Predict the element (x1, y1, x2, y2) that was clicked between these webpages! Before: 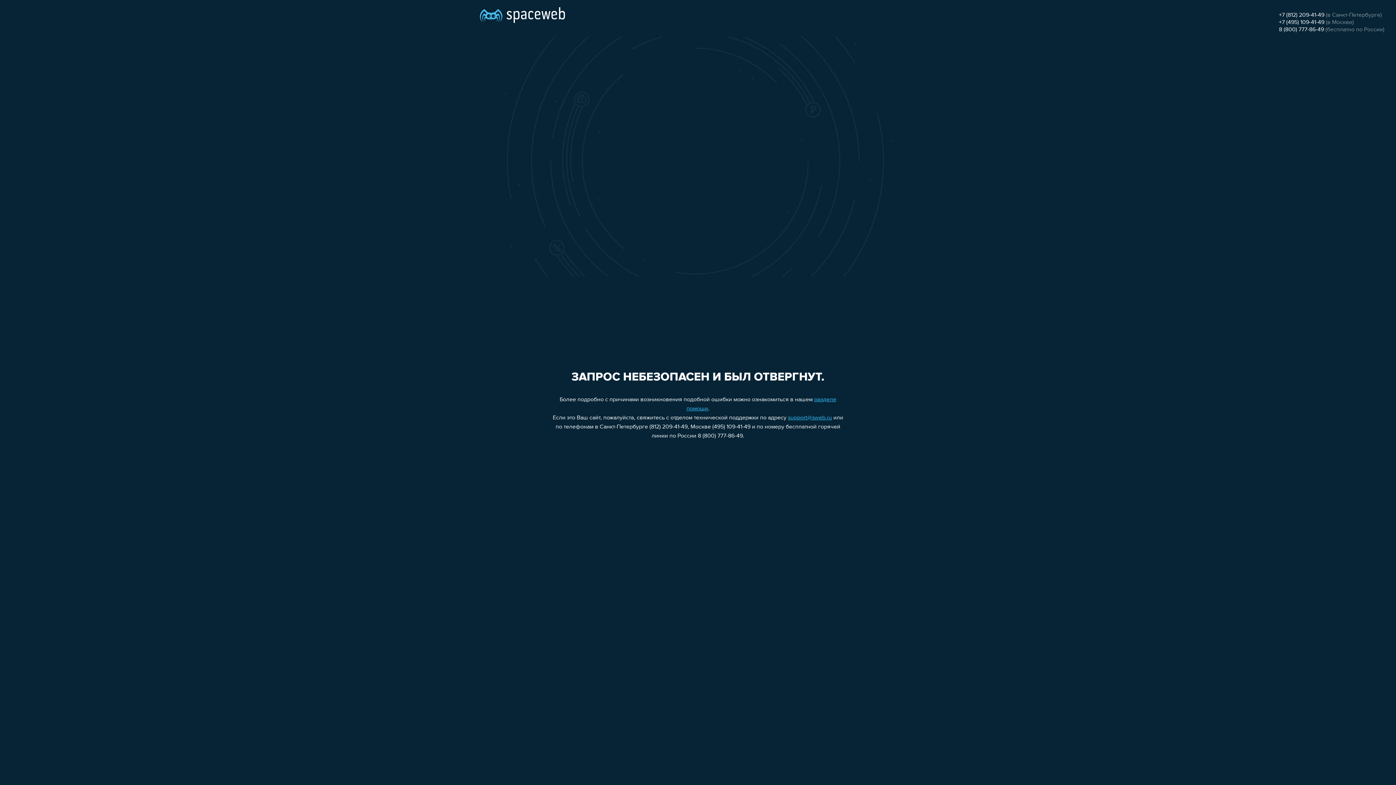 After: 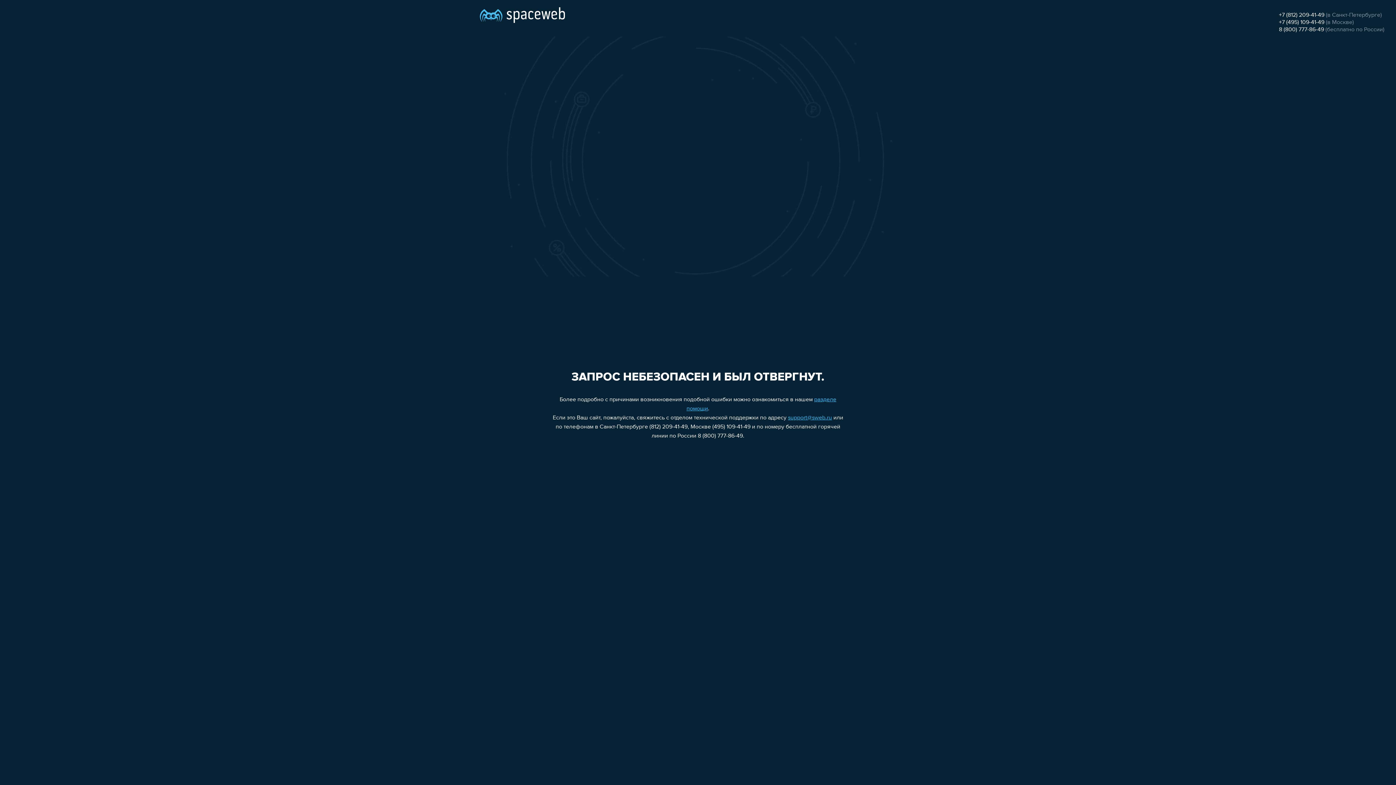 Action: bbox: (1279, 12, 1324, 18) label: +7 (812) 209-41-49